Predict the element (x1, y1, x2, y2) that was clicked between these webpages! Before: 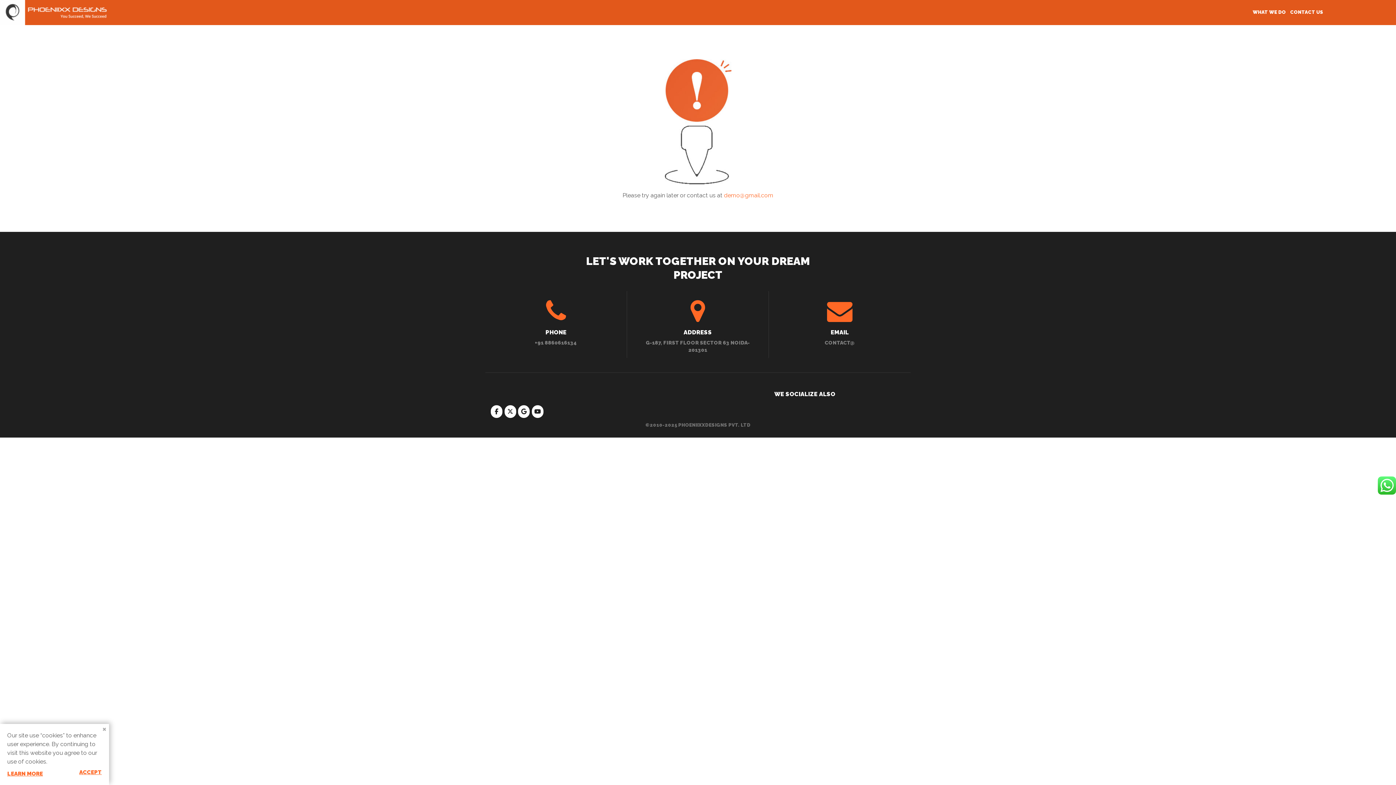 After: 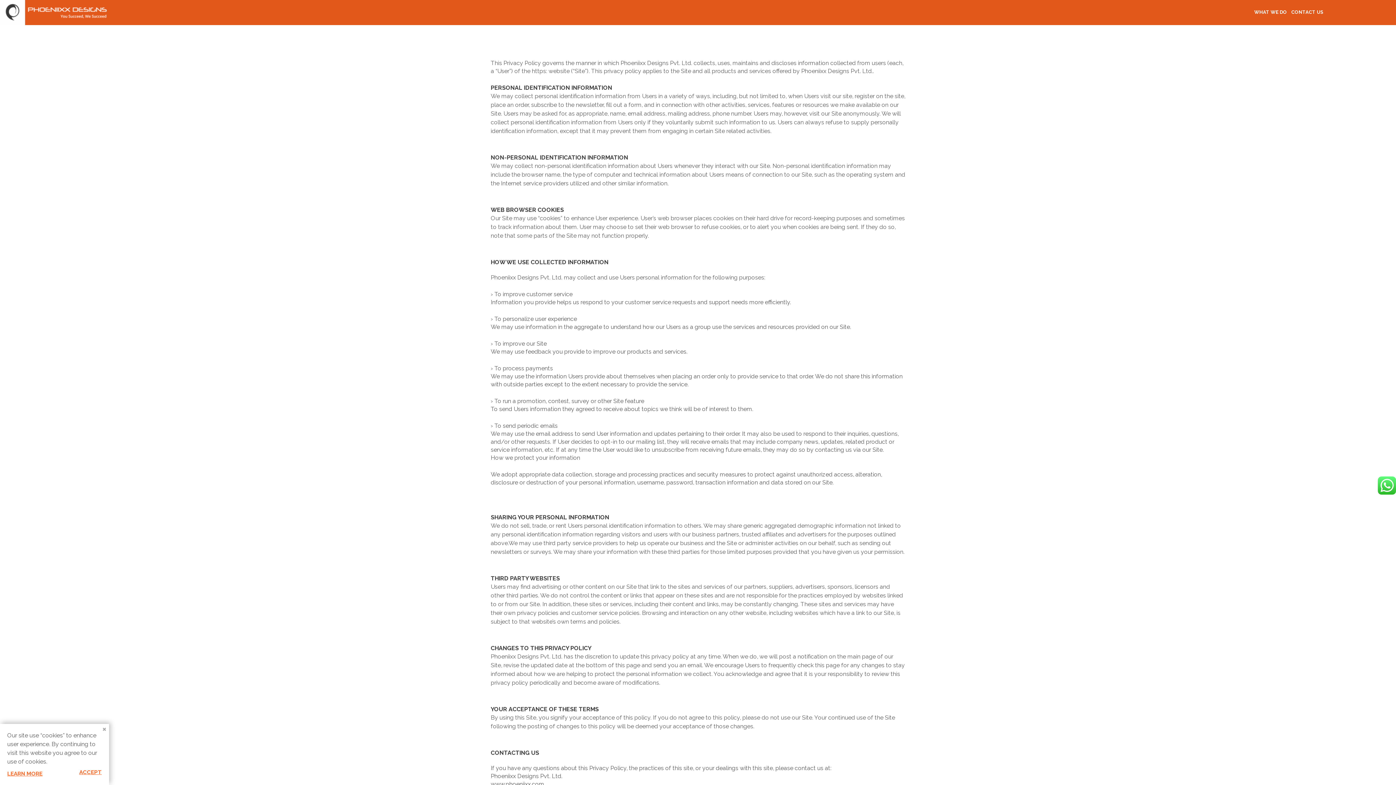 Action: label: LEARN MORE bbox: (7, 770, 42, 777)